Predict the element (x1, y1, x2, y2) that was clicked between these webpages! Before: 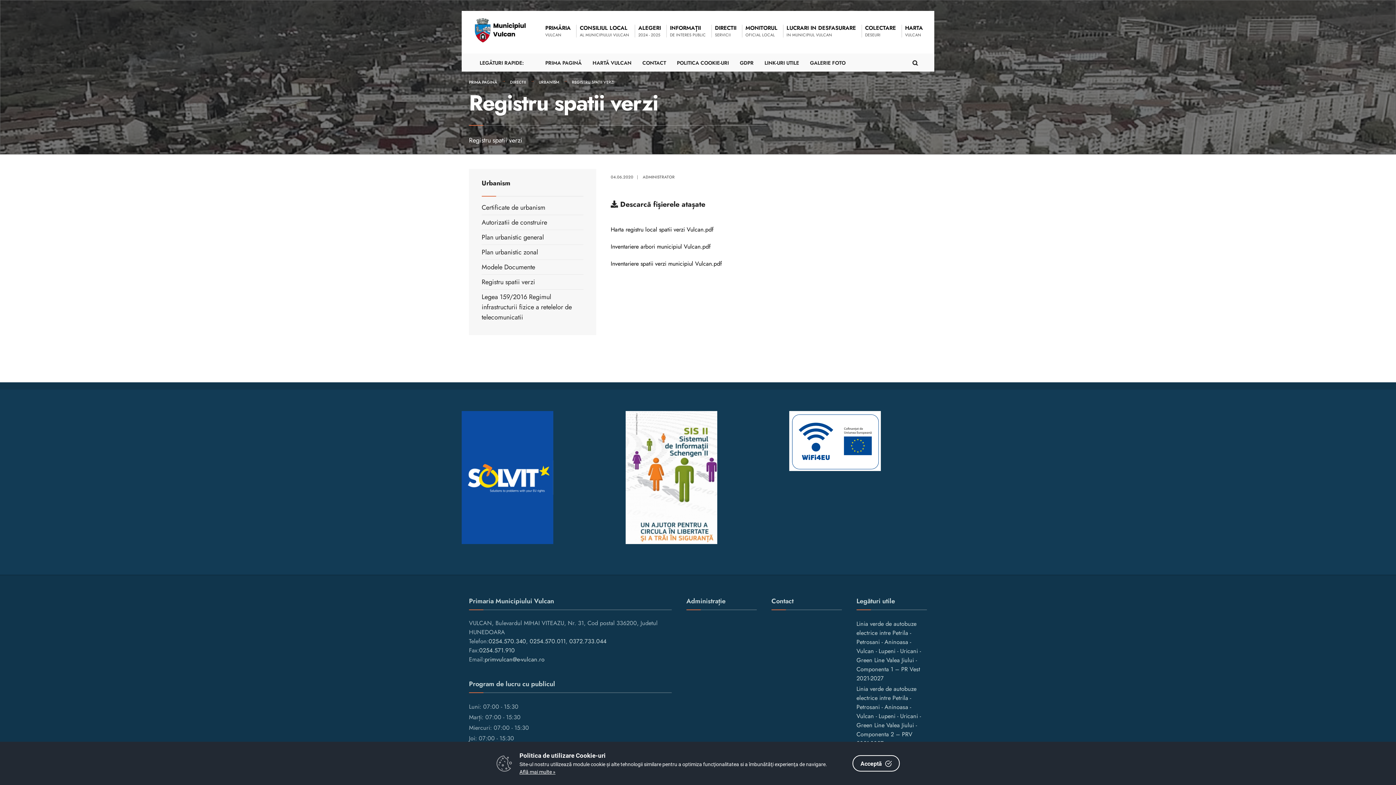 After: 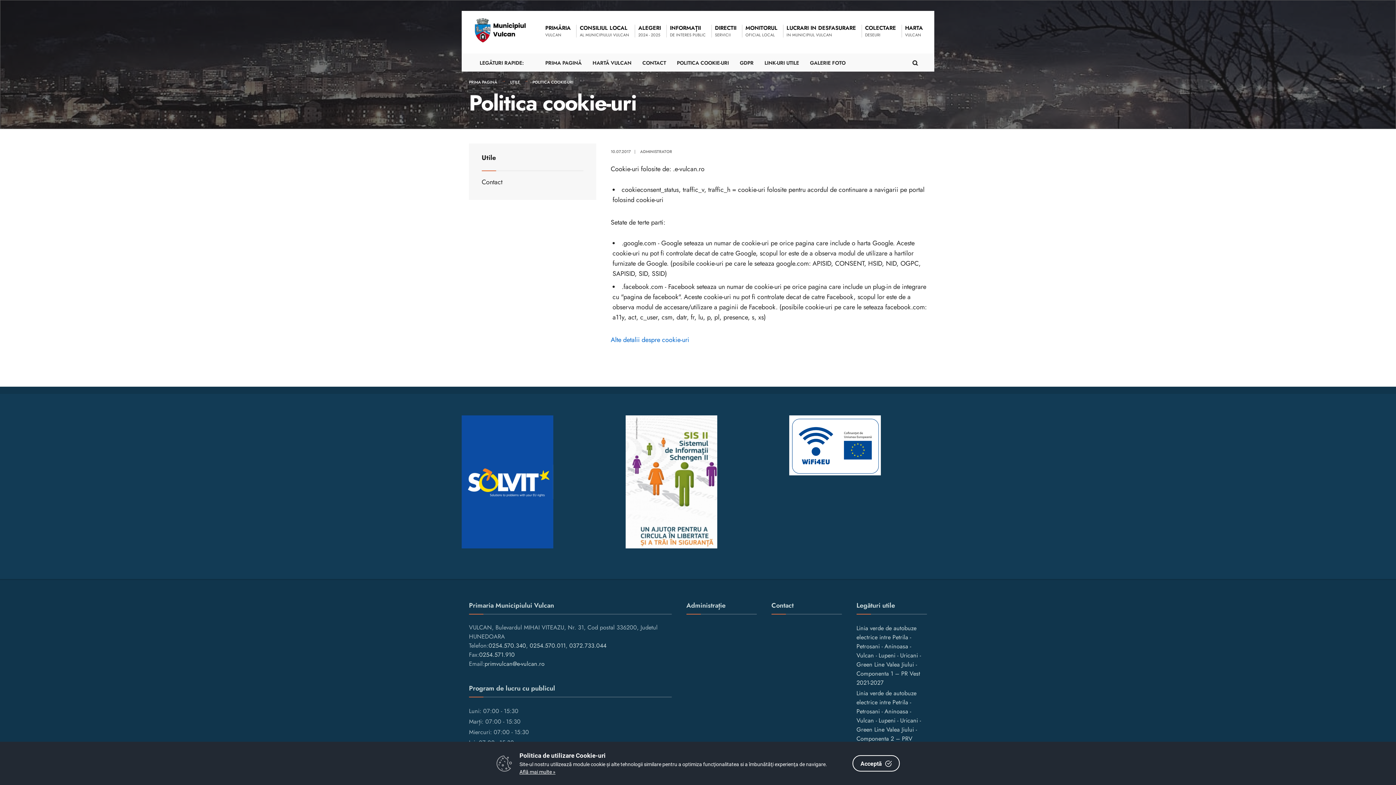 Action: label: POLITICA COOKIE-URI bbox: (677, 53, 729, 69)